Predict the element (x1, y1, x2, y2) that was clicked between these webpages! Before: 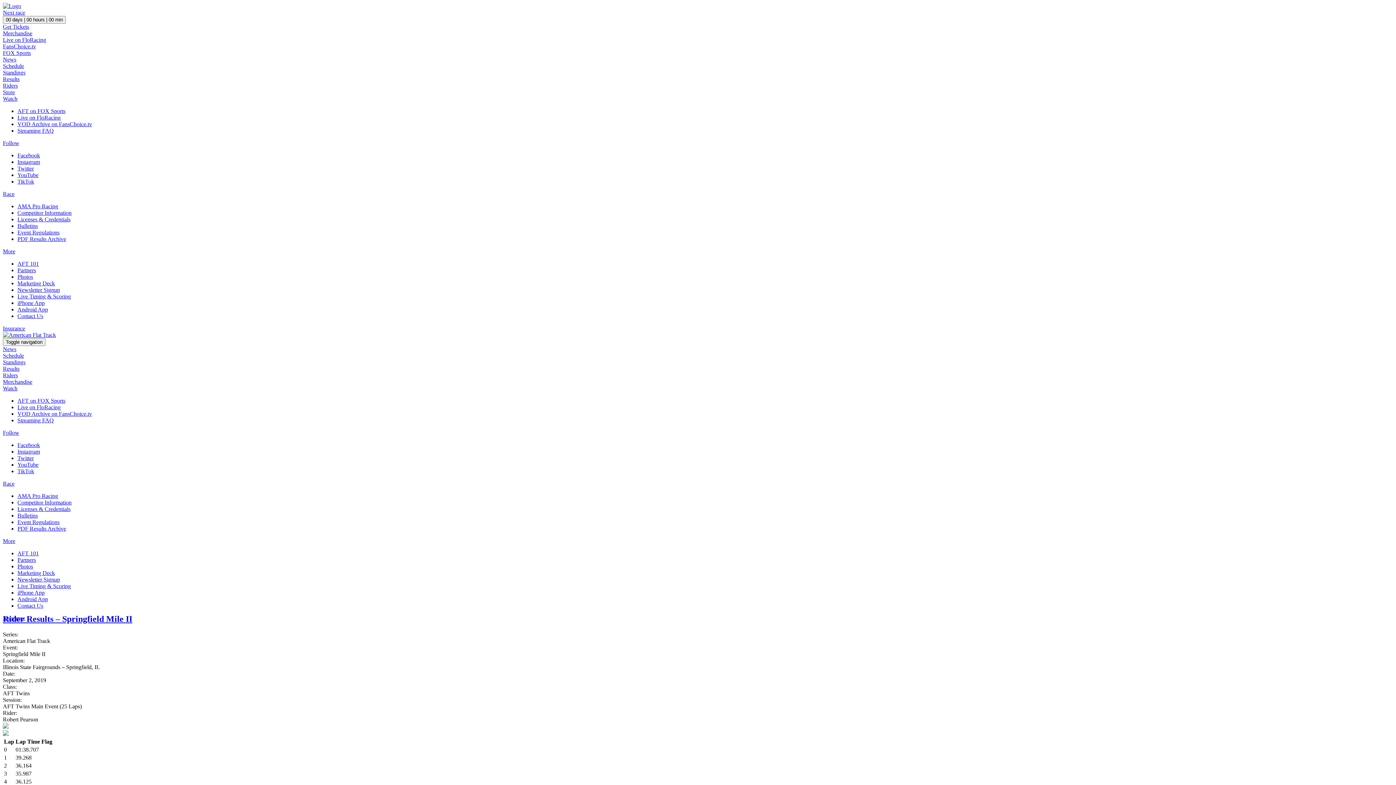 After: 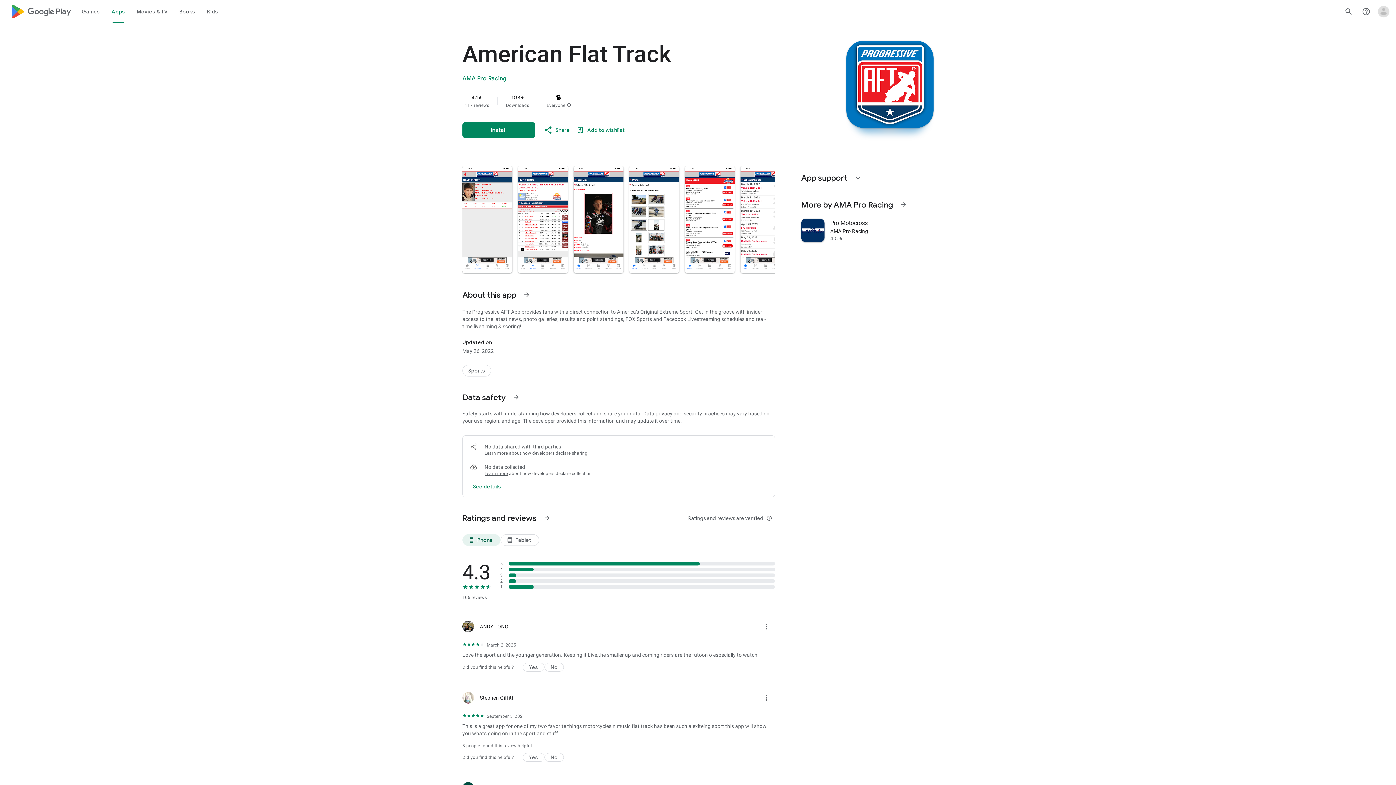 Action: label: Android App bbox: (17, 596, 48, 602)